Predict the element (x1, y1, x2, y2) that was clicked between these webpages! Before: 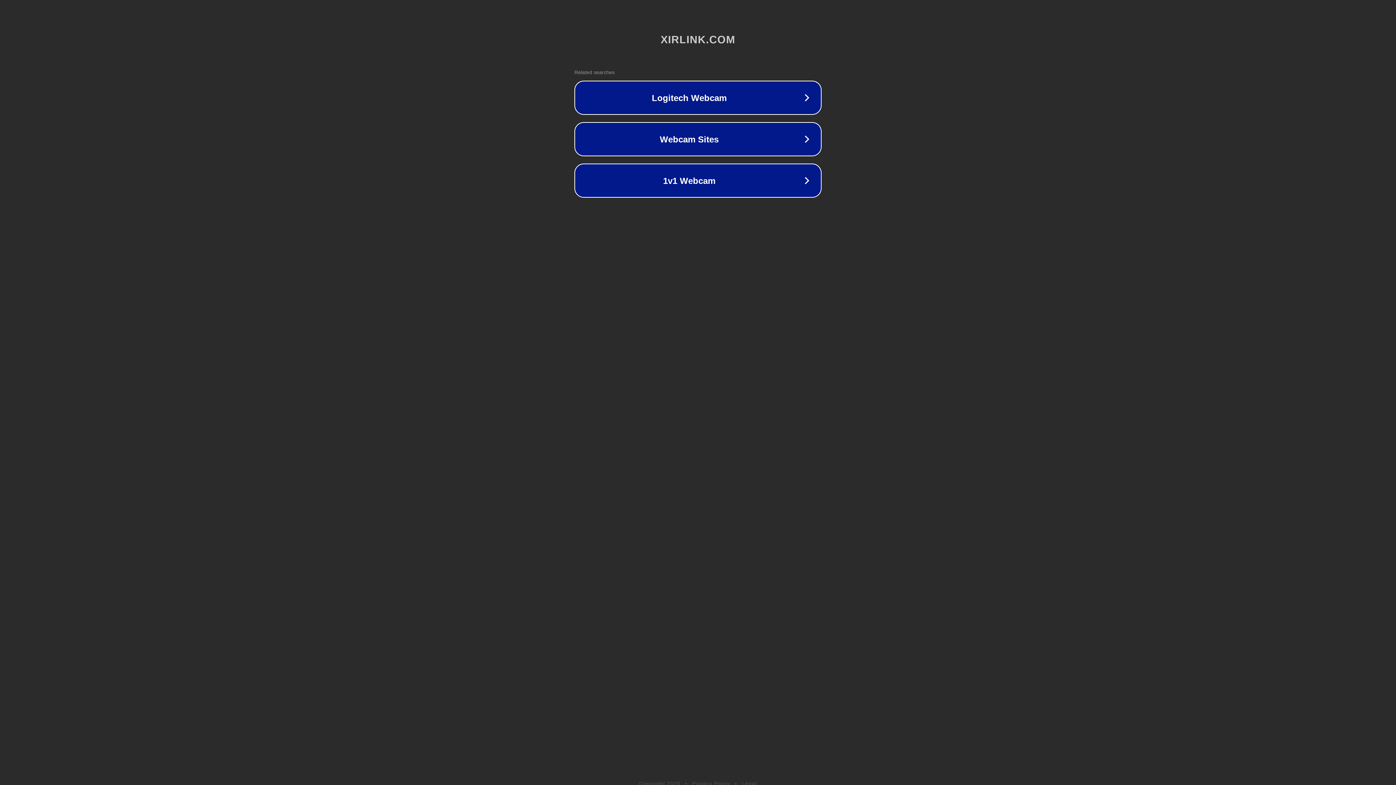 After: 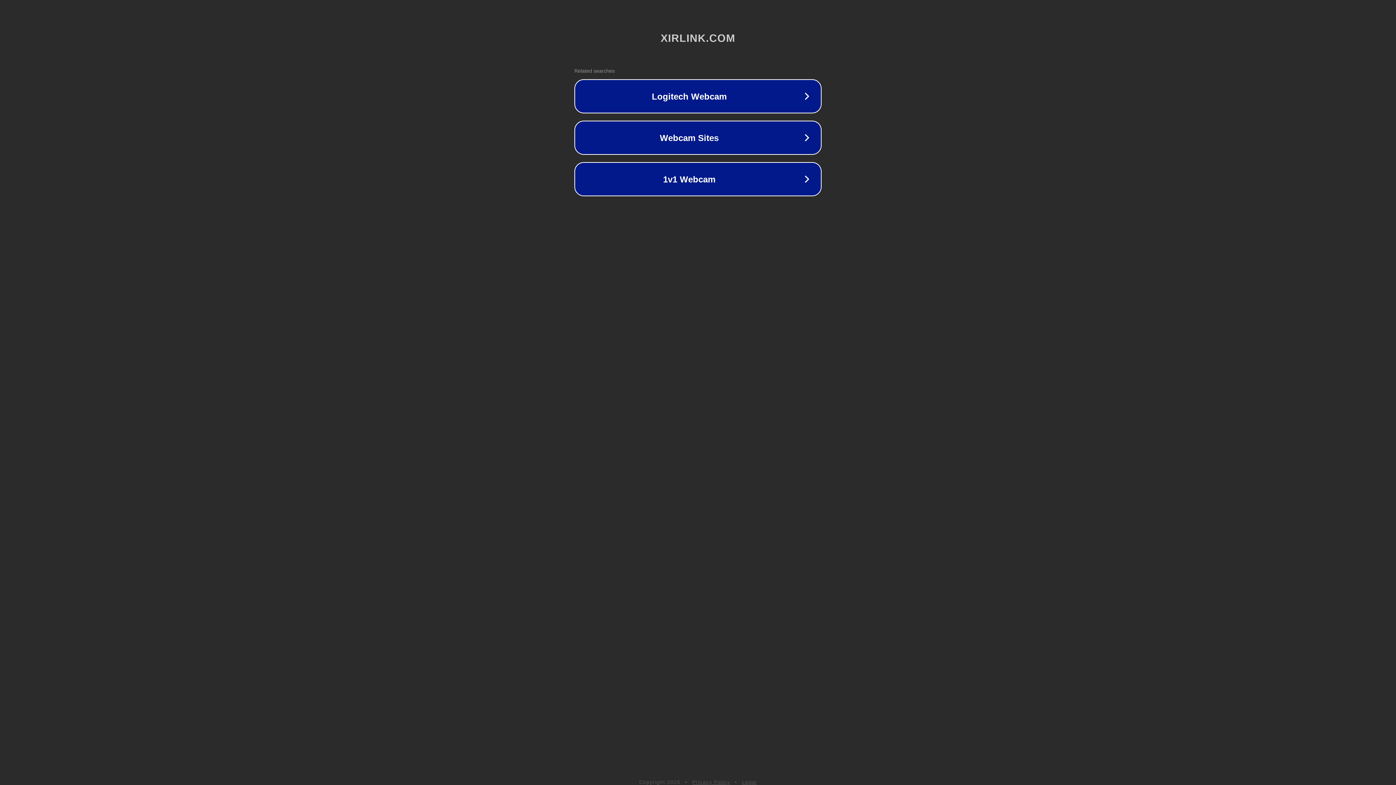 Action: bbox: (742, 781, 757, 786) label: Legal